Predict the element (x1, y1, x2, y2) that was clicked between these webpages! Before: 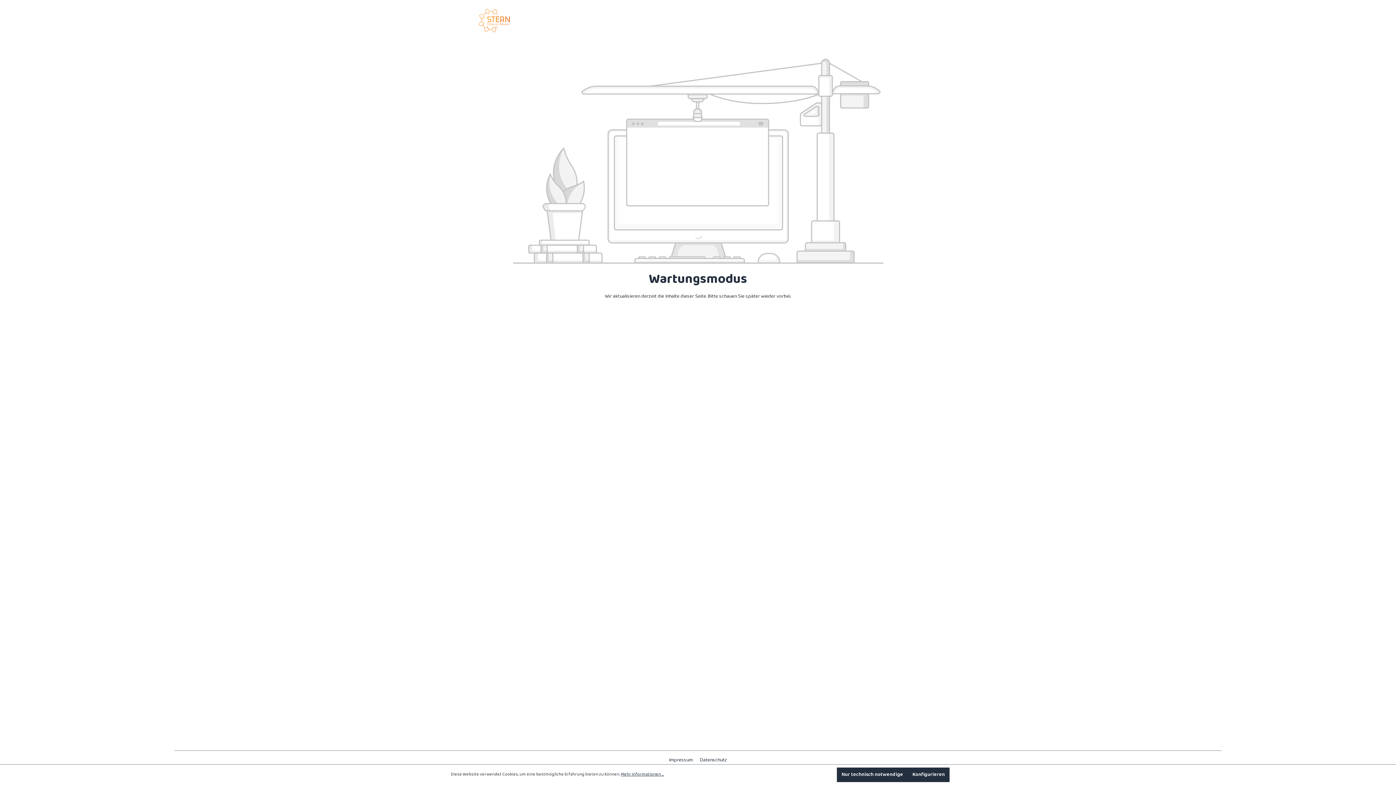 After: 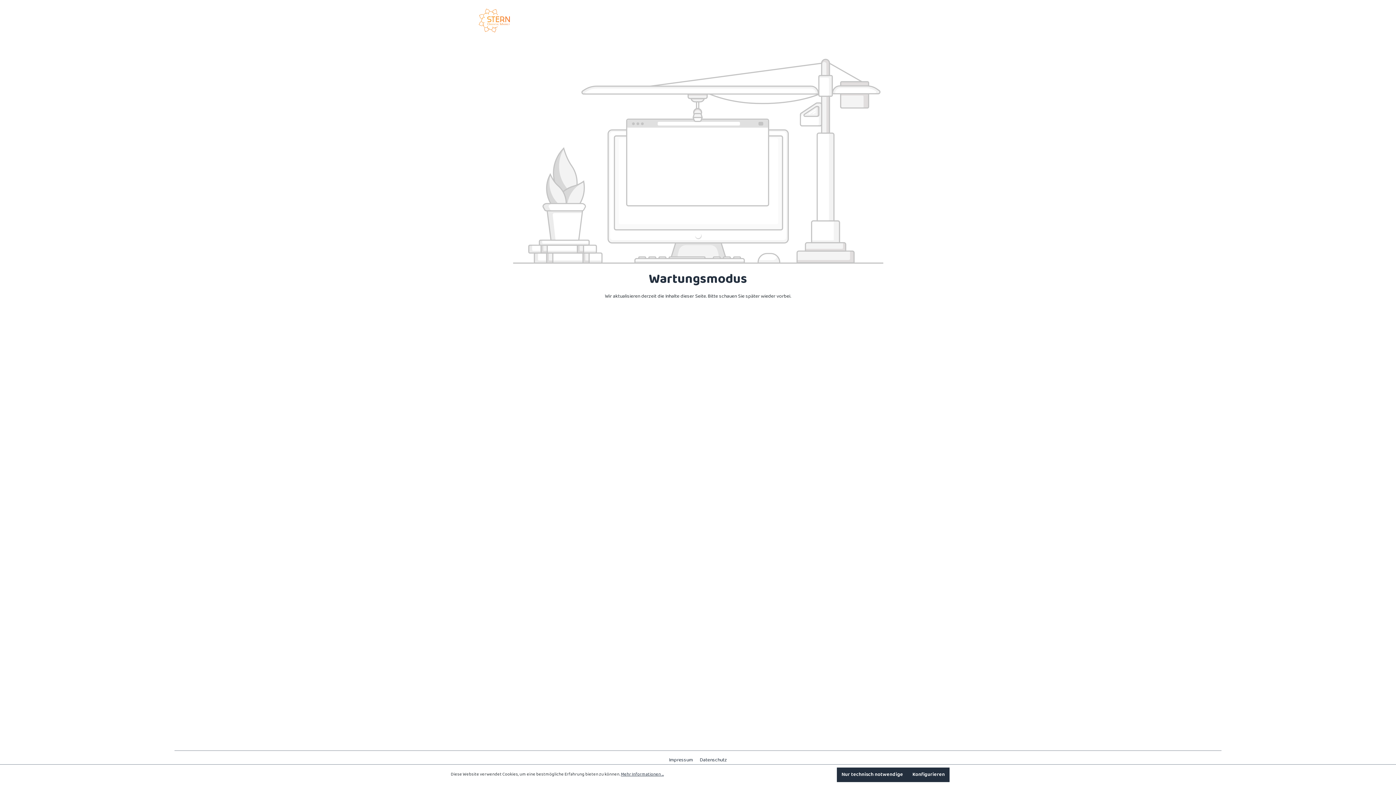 Action: bbox: (458, 8, 530, 32)